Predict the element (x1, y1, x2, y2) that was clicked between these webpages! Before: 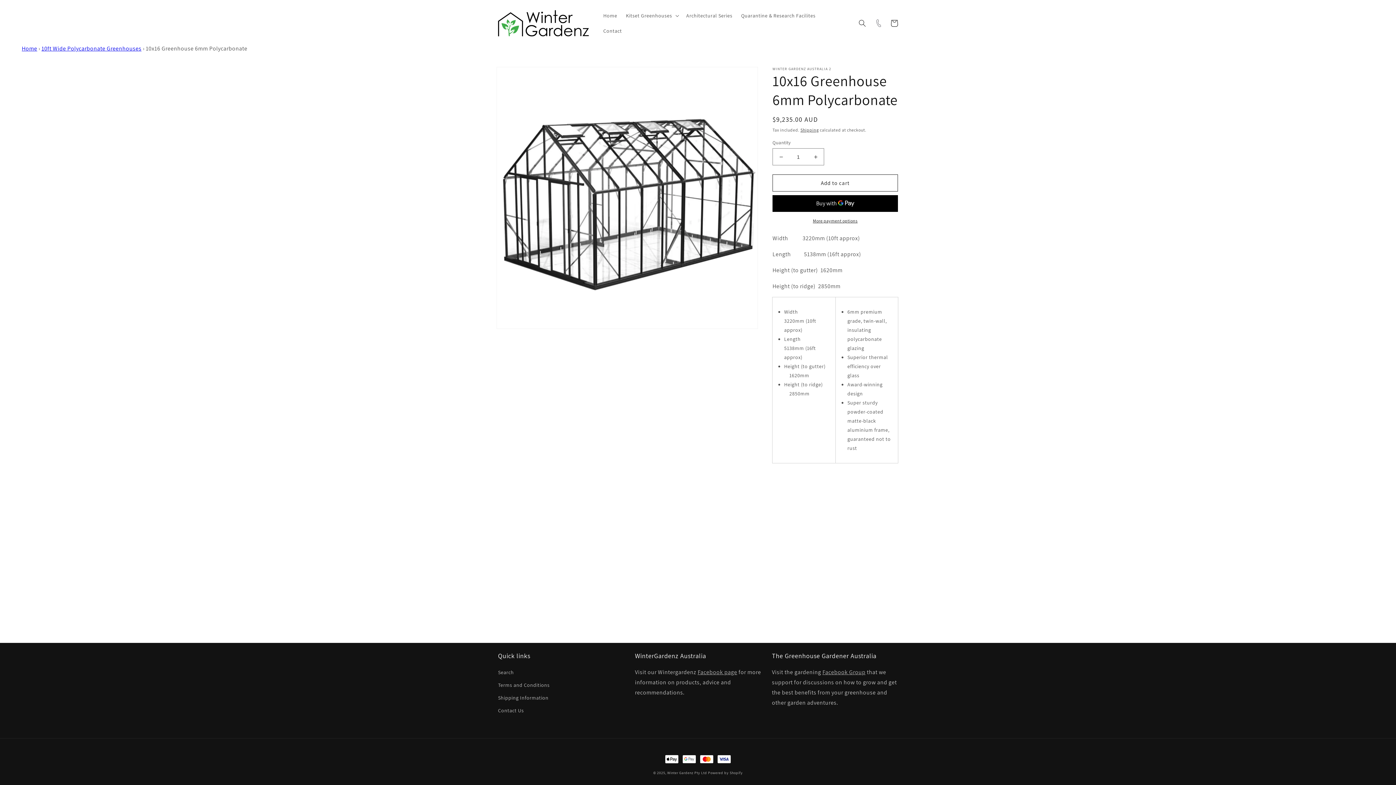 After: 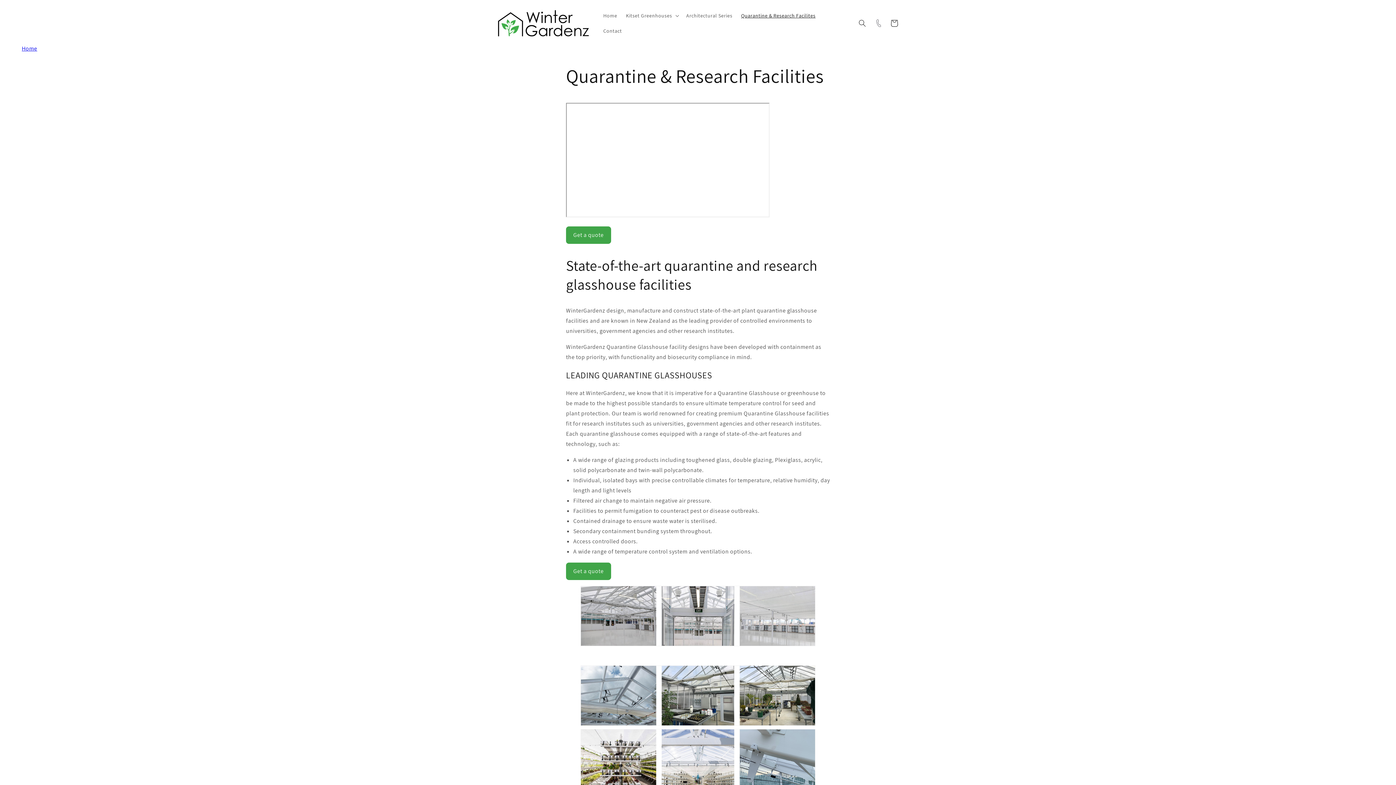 Action: label: Quarantine & Research Facilites bbox: (736, 7, 820, 23)